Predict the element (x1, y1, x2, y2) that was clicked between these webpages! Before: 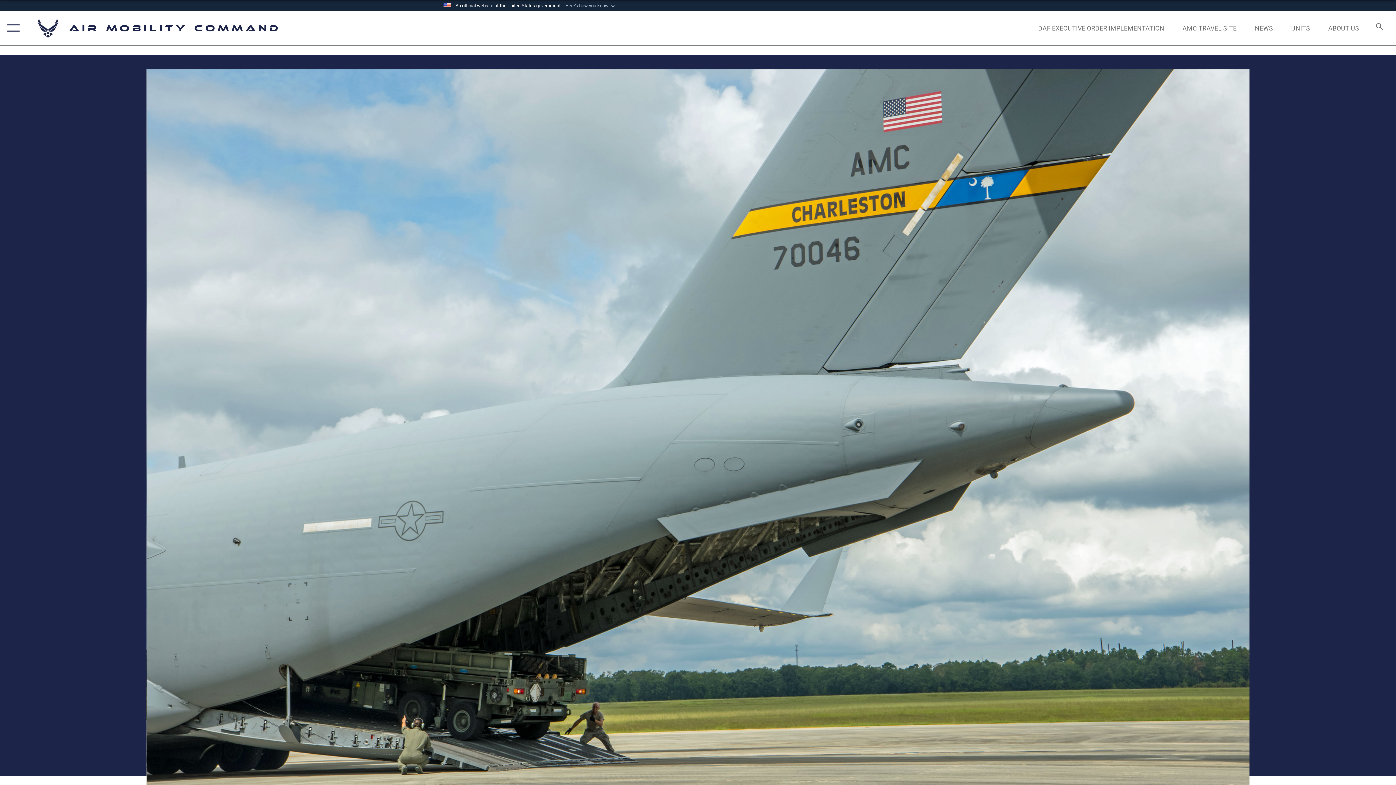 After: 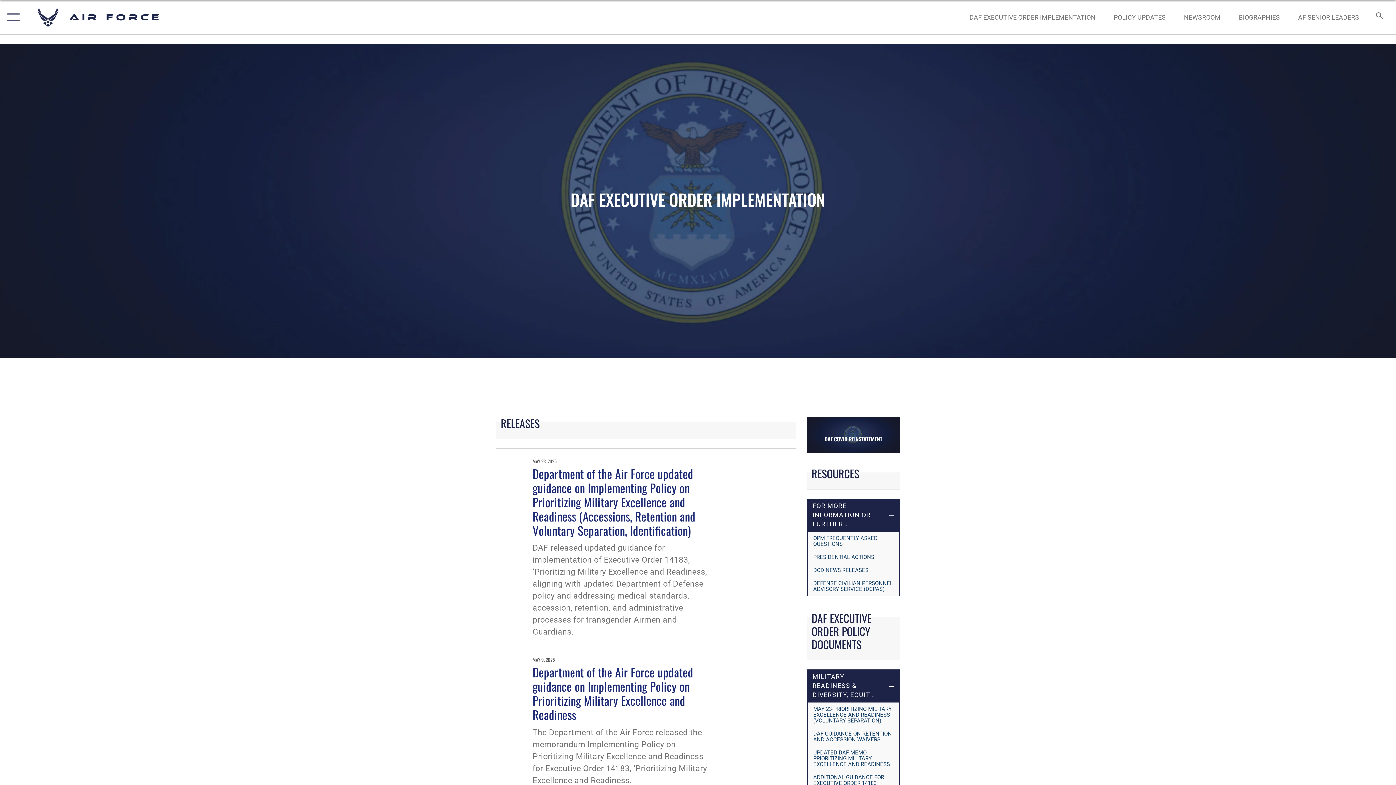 Action: label: DAF EXECUTIVE ORDER IMPLEMENTATION bbox: (1031, 16, 1171, 39)